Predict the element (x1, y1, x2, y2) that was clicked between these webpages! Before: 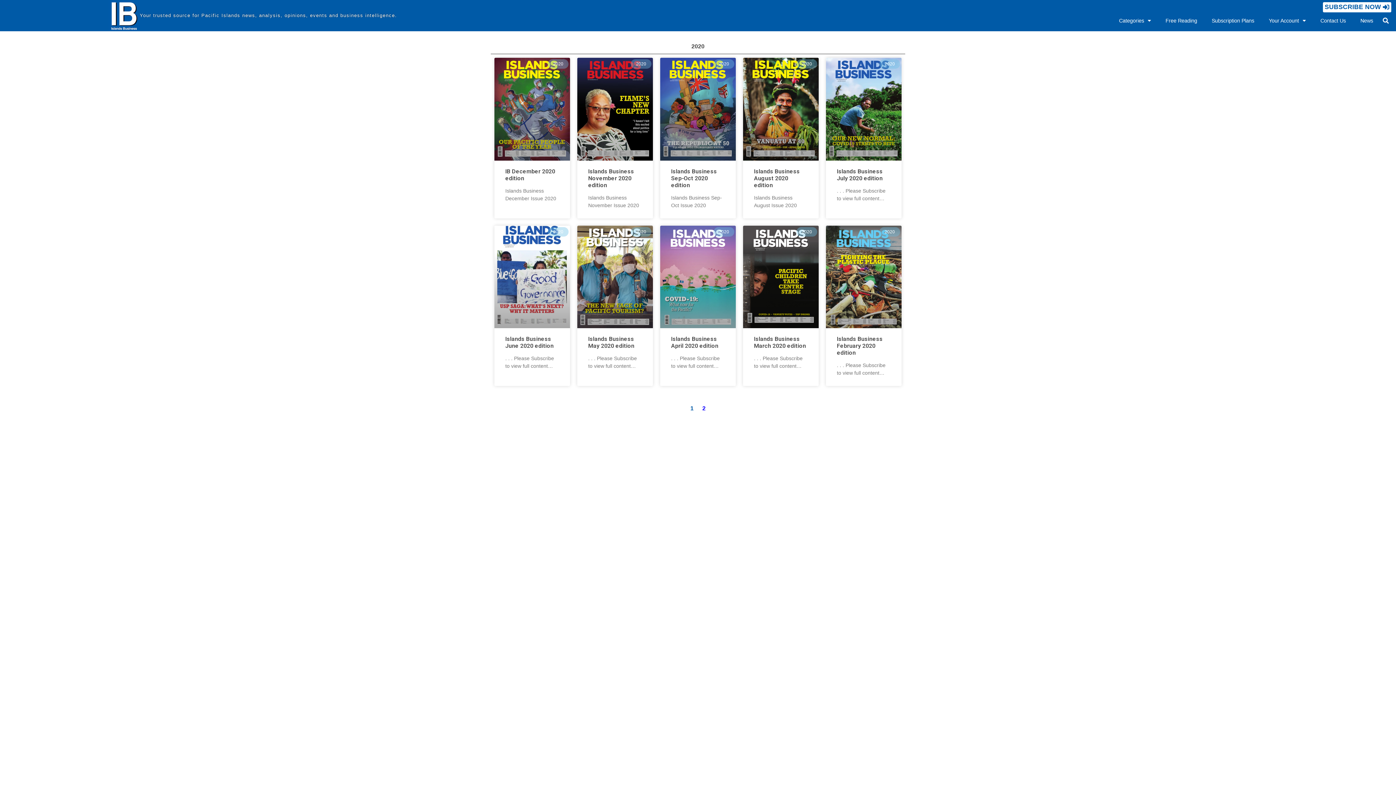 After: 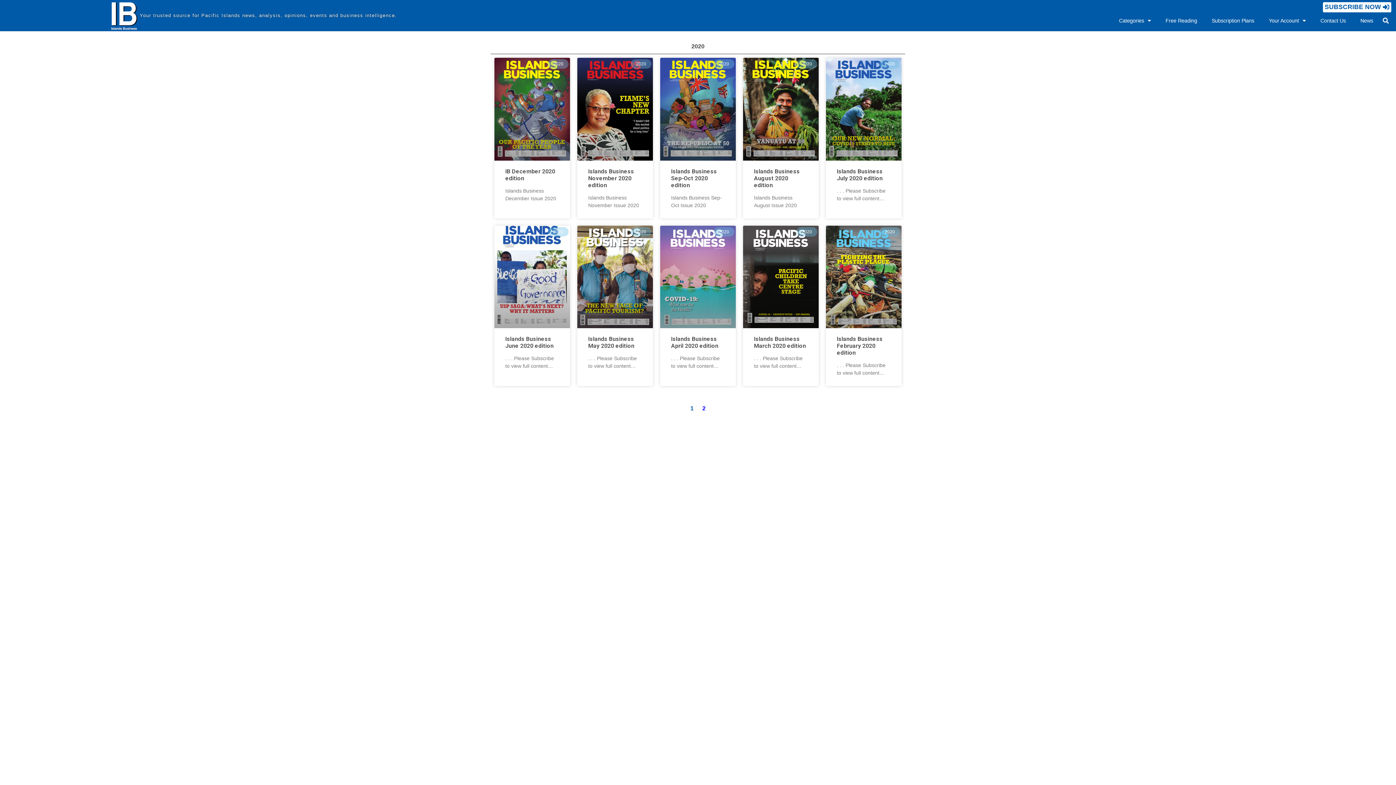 Action: label: 2020 bbox: (691, 43, 704, 49)